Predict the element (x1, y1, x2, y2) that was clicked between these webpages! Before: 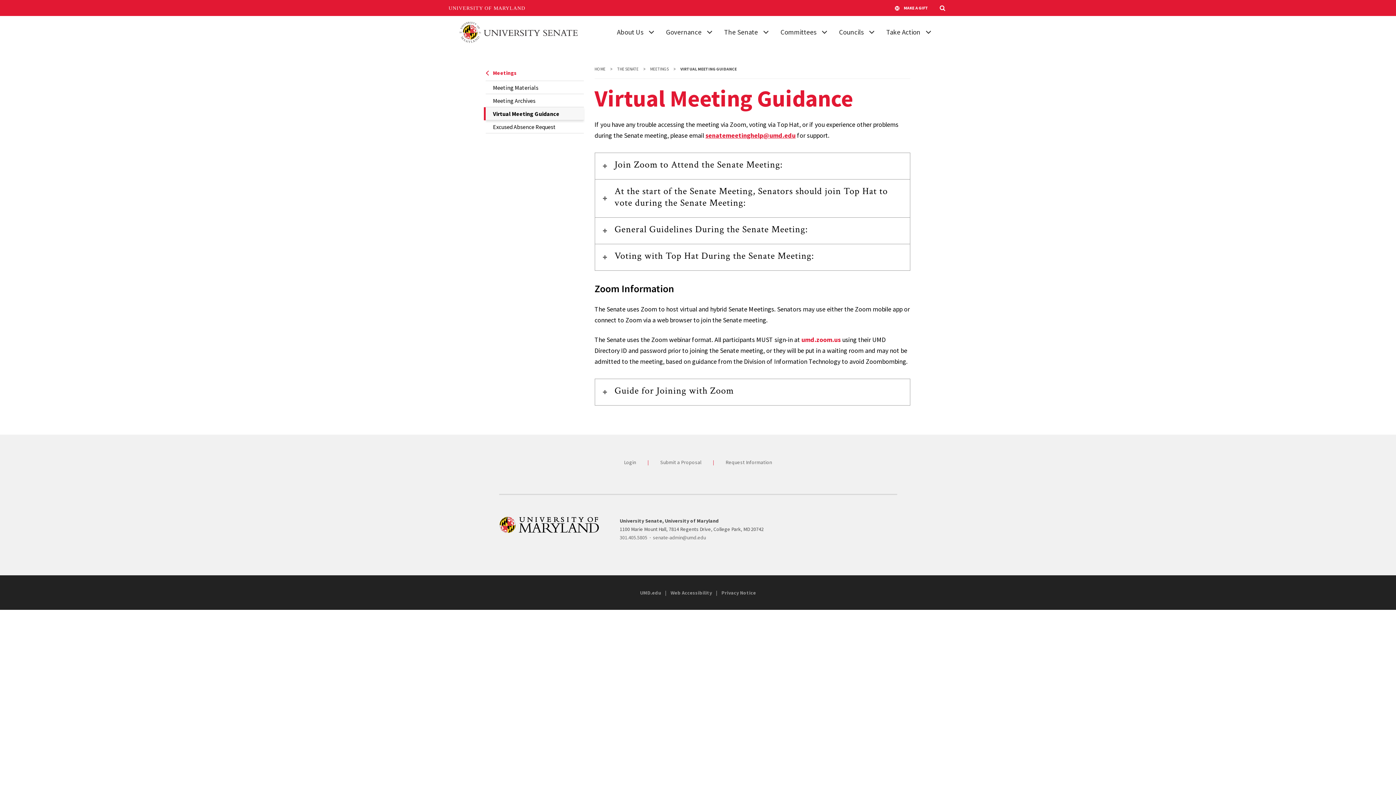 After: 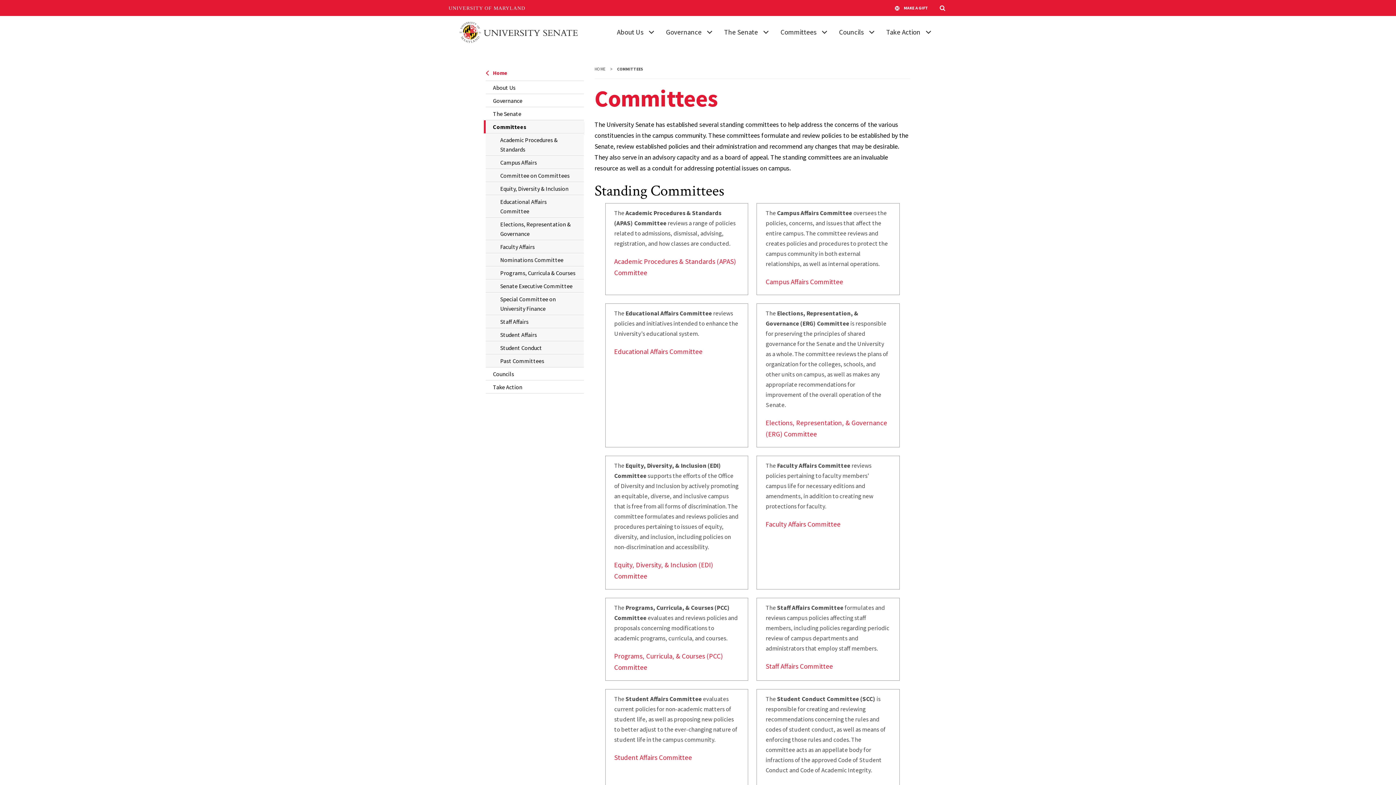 Action: label: Committees bbox: (774, 27, 816, 37)